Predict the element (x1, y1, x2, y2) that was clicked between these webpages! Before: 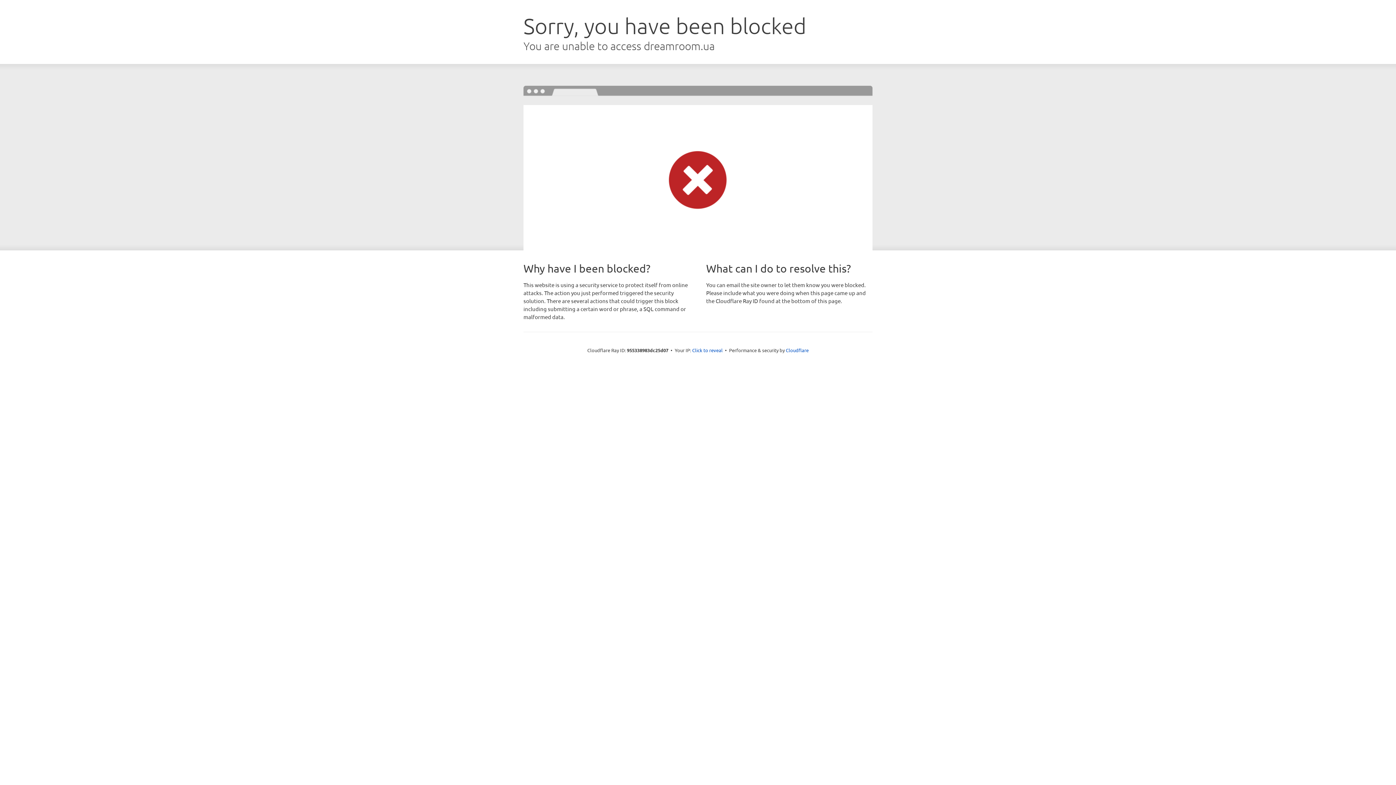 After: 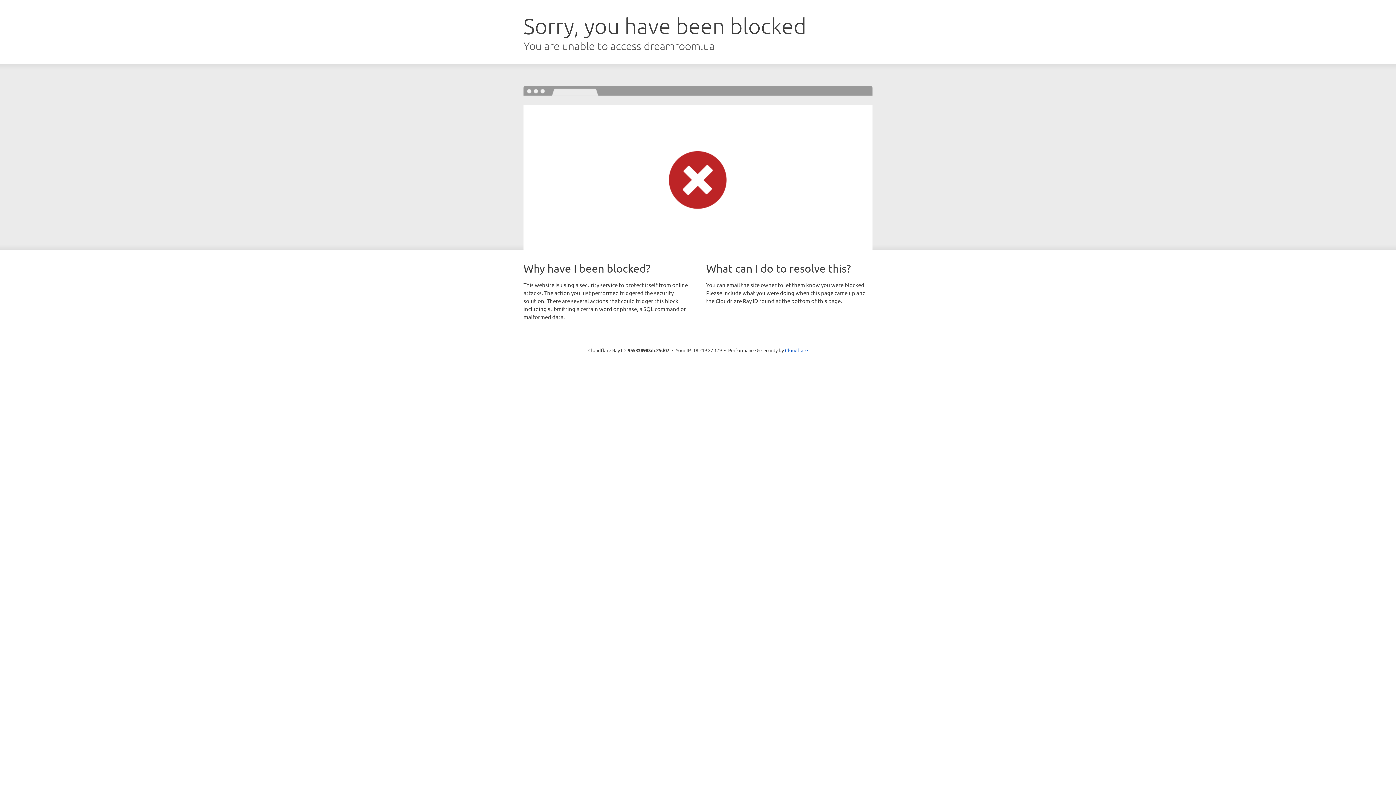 Action: label: Click to reveal bbox: (692, 346, 722, 353)